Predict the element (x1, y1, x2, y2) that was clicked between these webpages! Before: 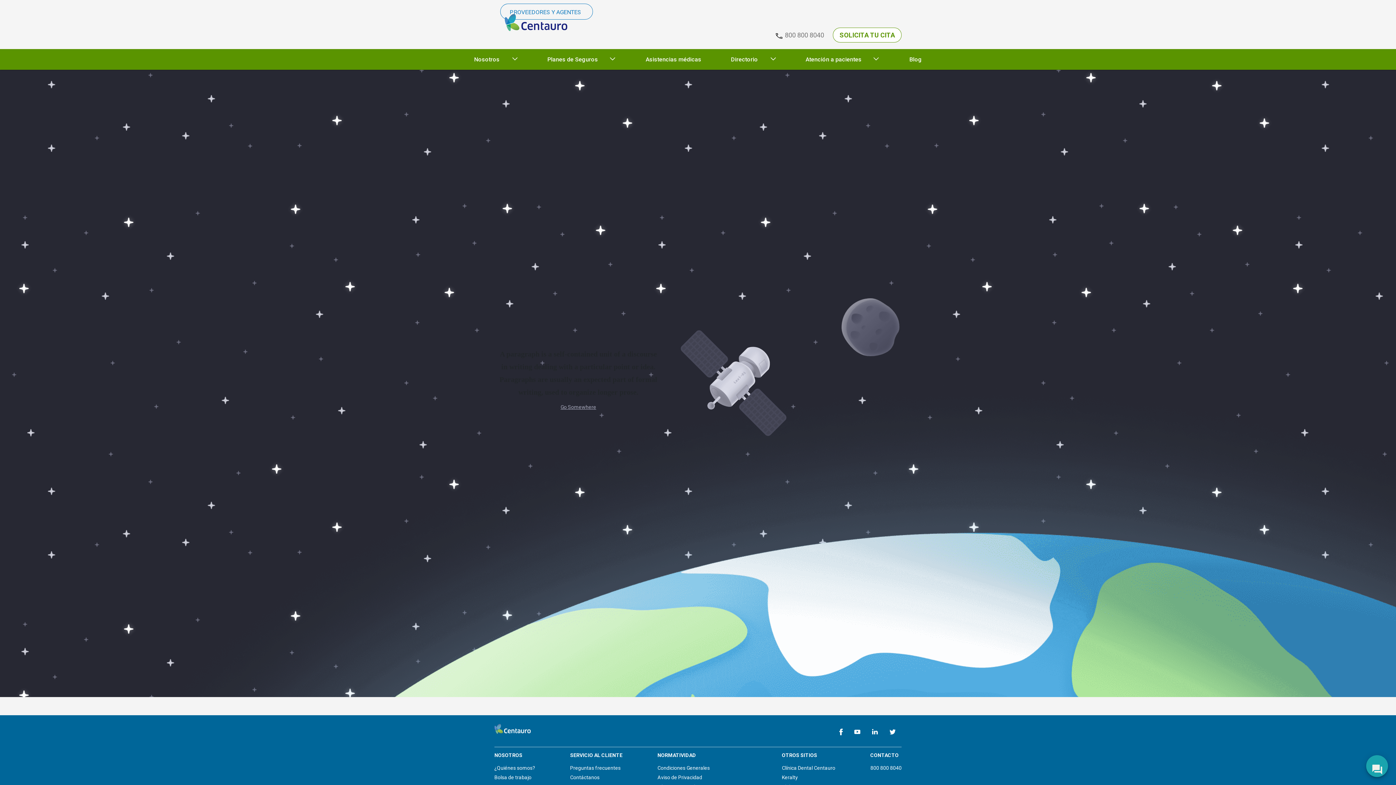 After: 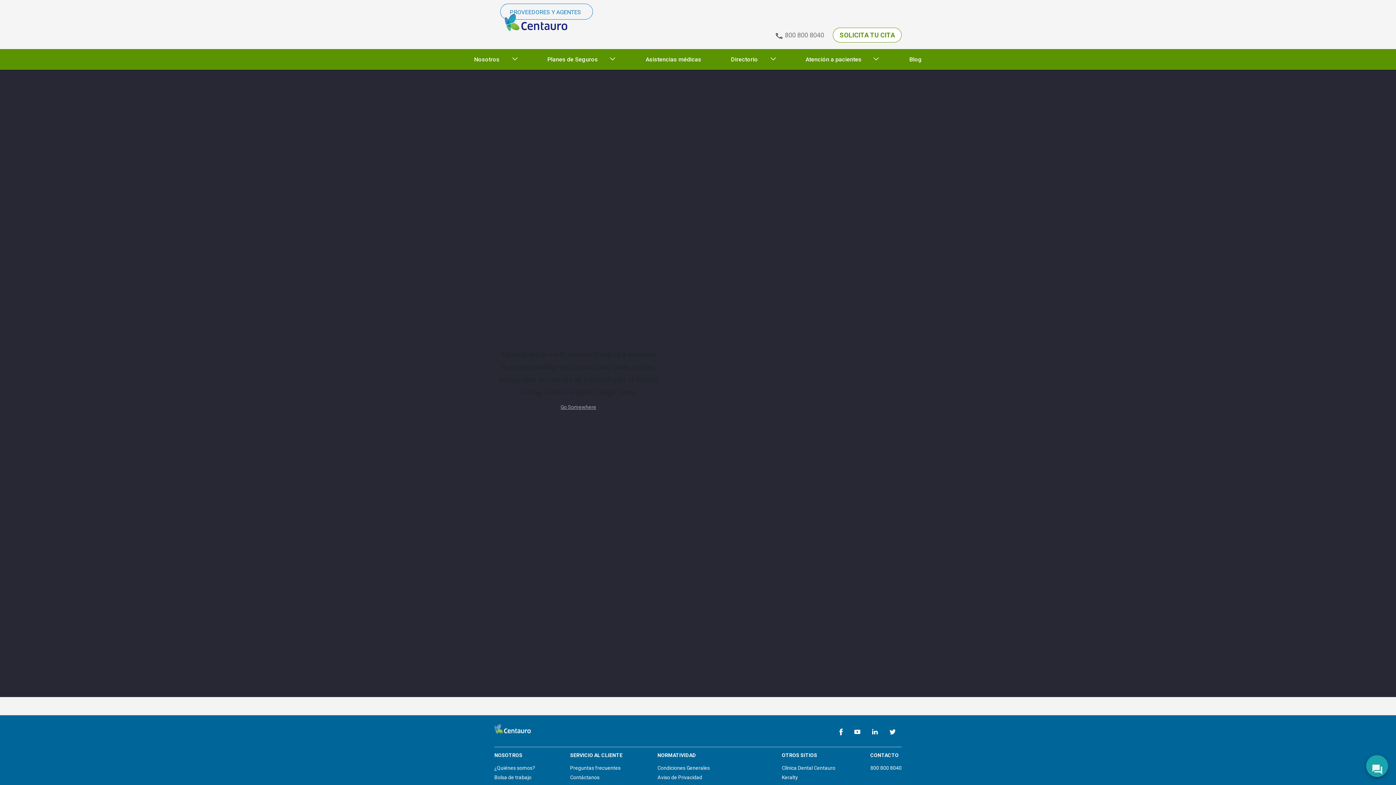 Action: bbox: (854, 728, 860, 735)